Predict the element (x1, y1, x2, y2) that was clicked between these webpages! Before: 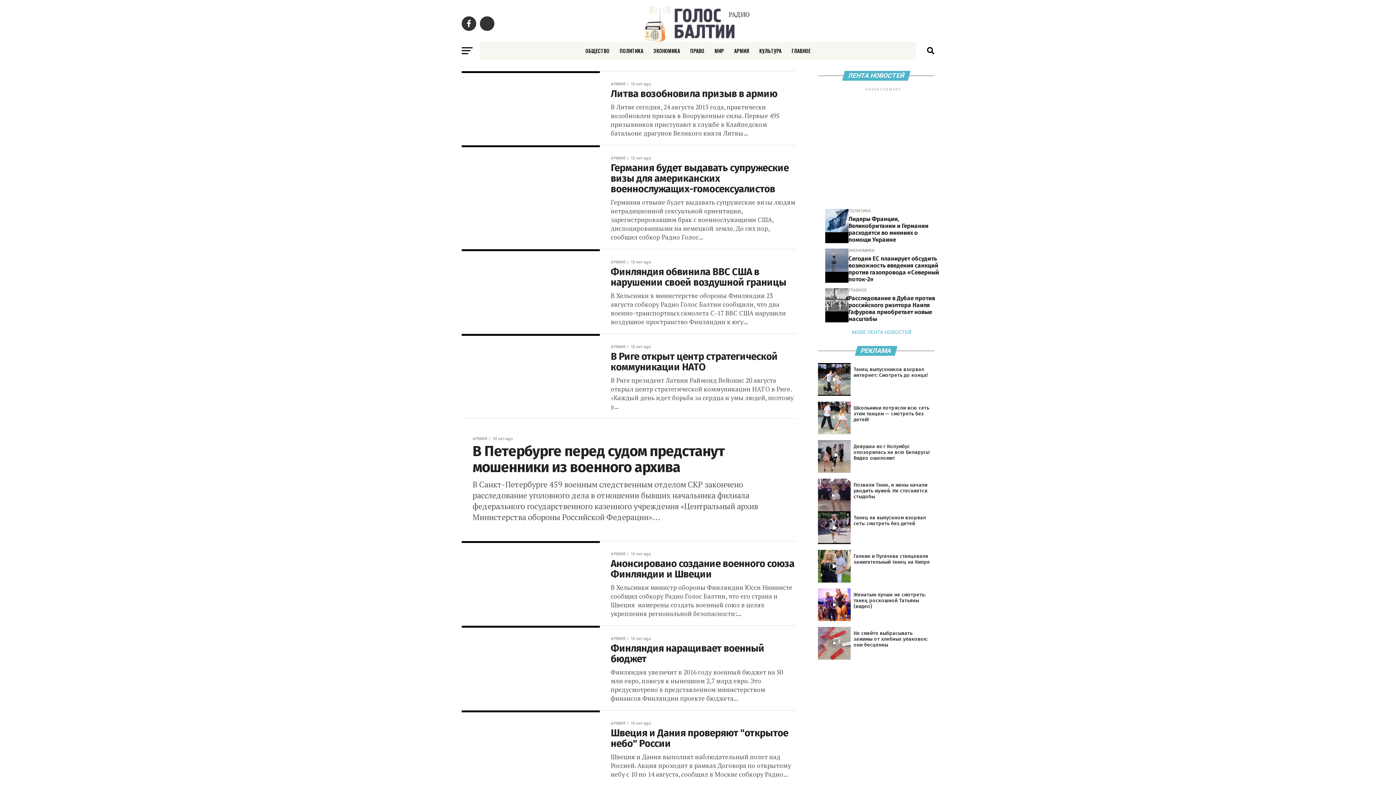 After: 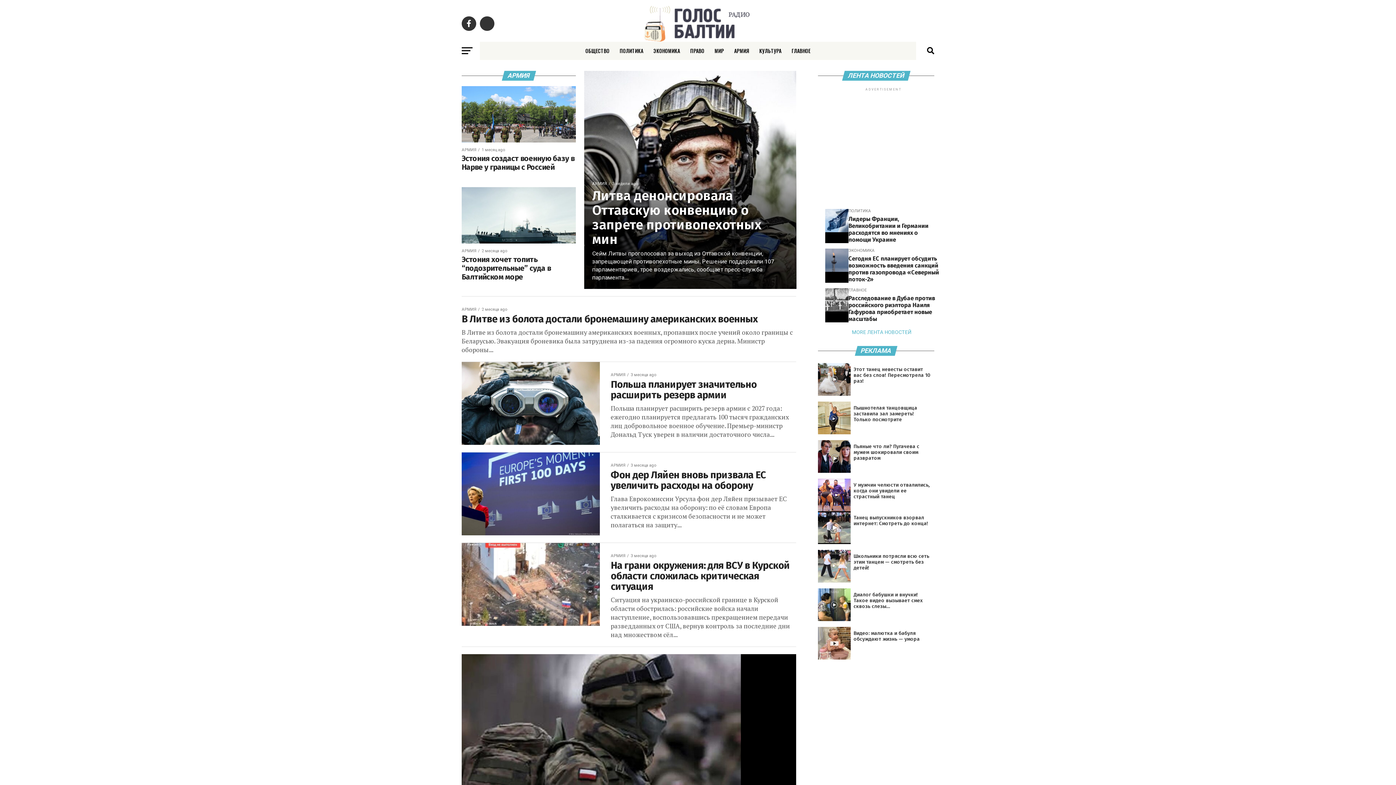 Action: bbox: (730, 41, 753, 60) label: АРМИЯ